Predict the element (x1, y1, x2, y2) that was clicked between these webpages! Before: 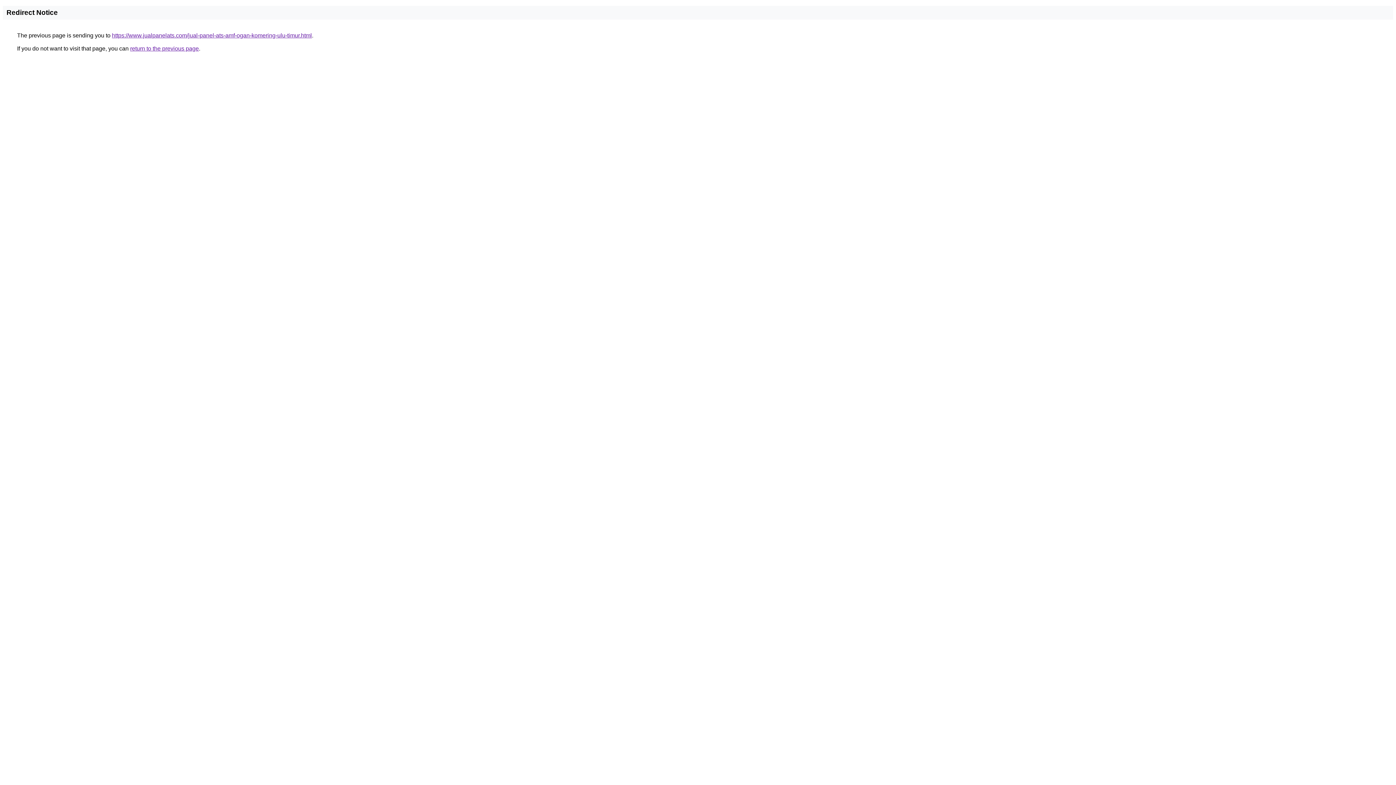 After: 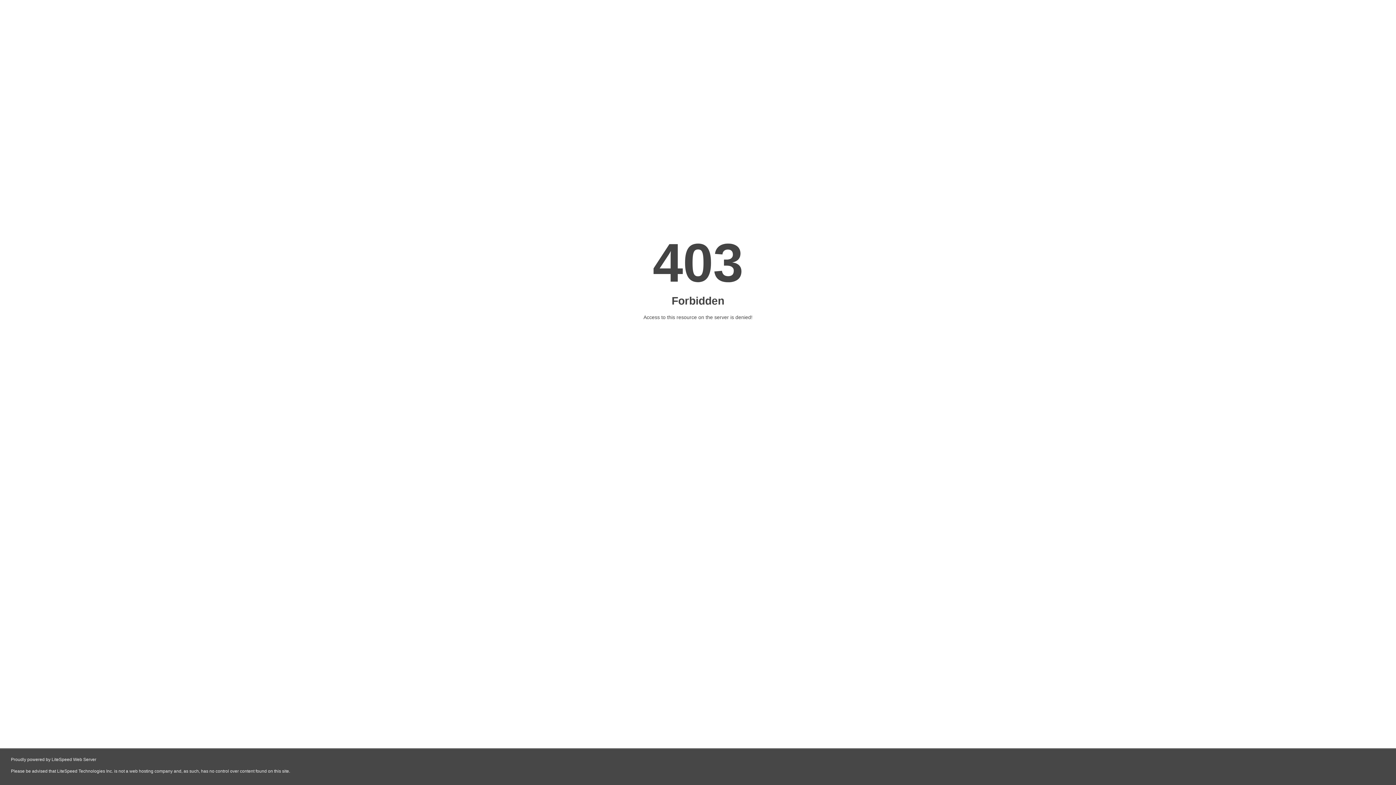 Action: label: https://www.jualpanelats.com/jual-panel-ats-amf-ogan-komering-ulu-timur.html bbox: (112, 32, 312, 38)